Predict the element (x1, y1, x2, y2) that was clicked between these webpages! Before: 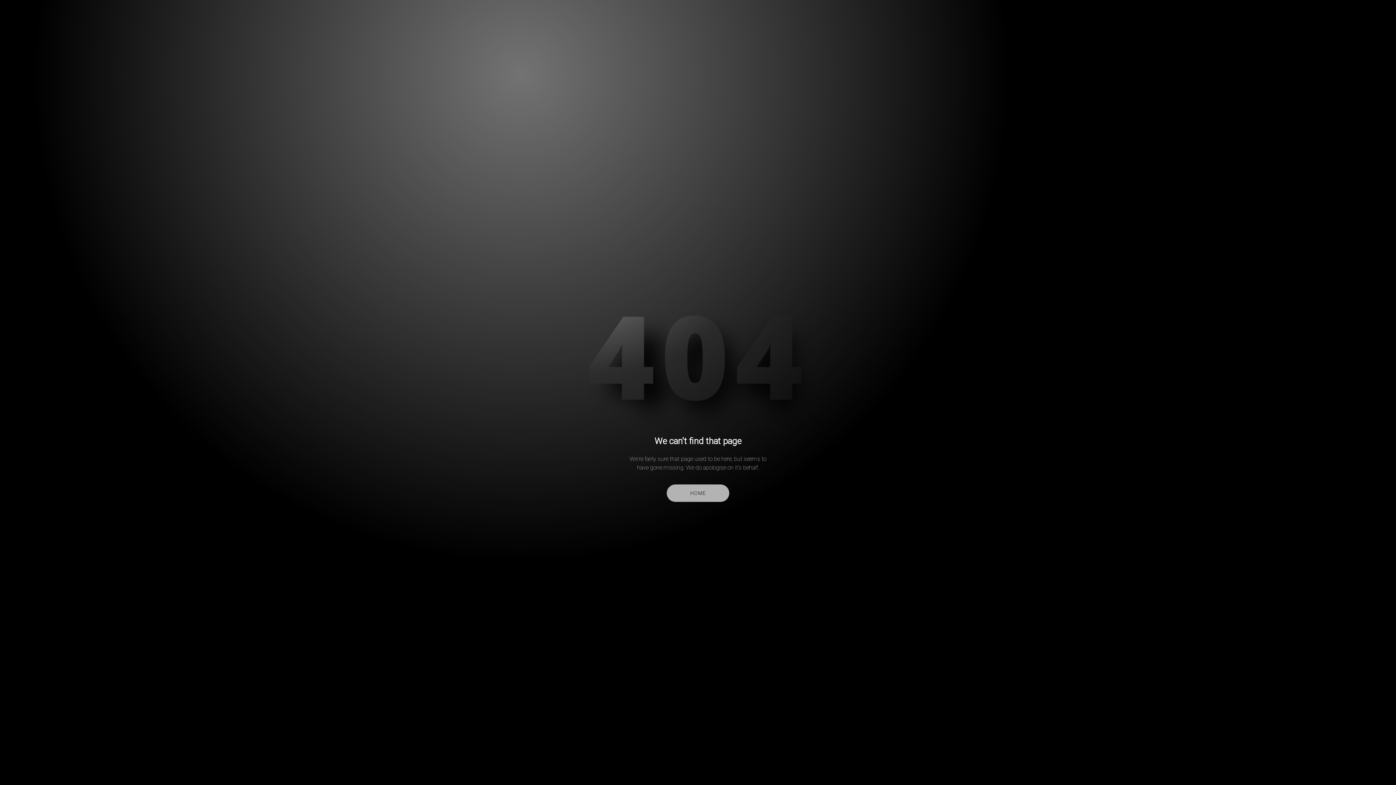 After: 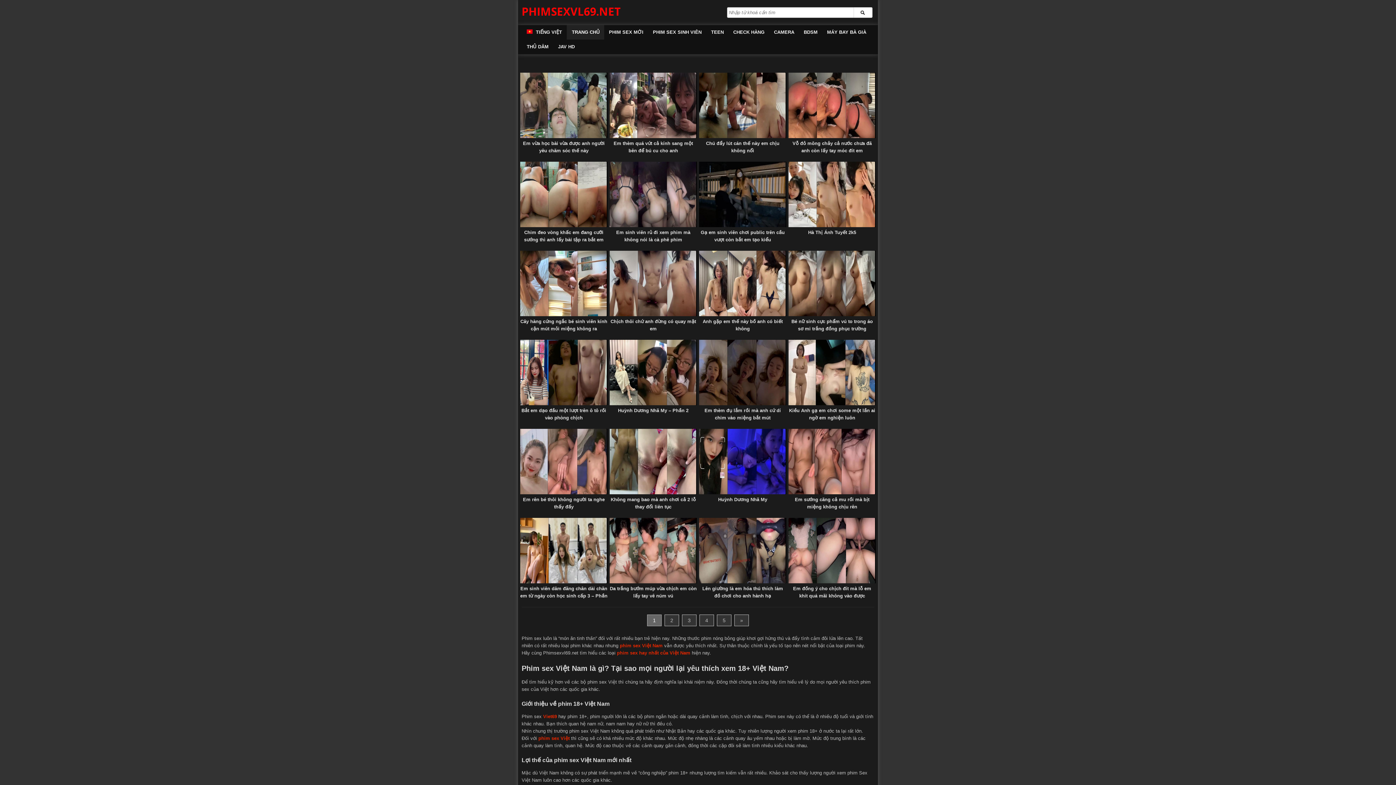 Action: label: HOME bbox: (667, 484, 729, 502)